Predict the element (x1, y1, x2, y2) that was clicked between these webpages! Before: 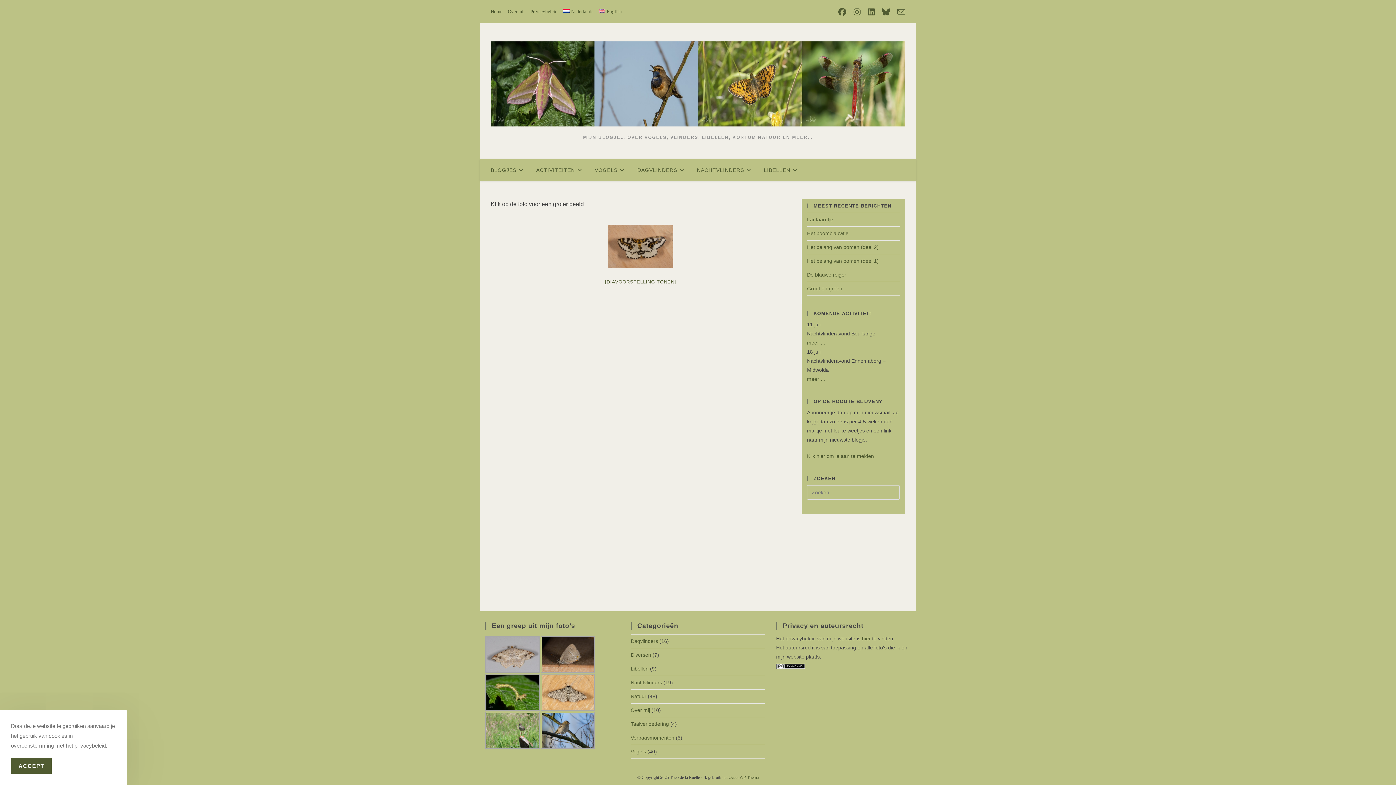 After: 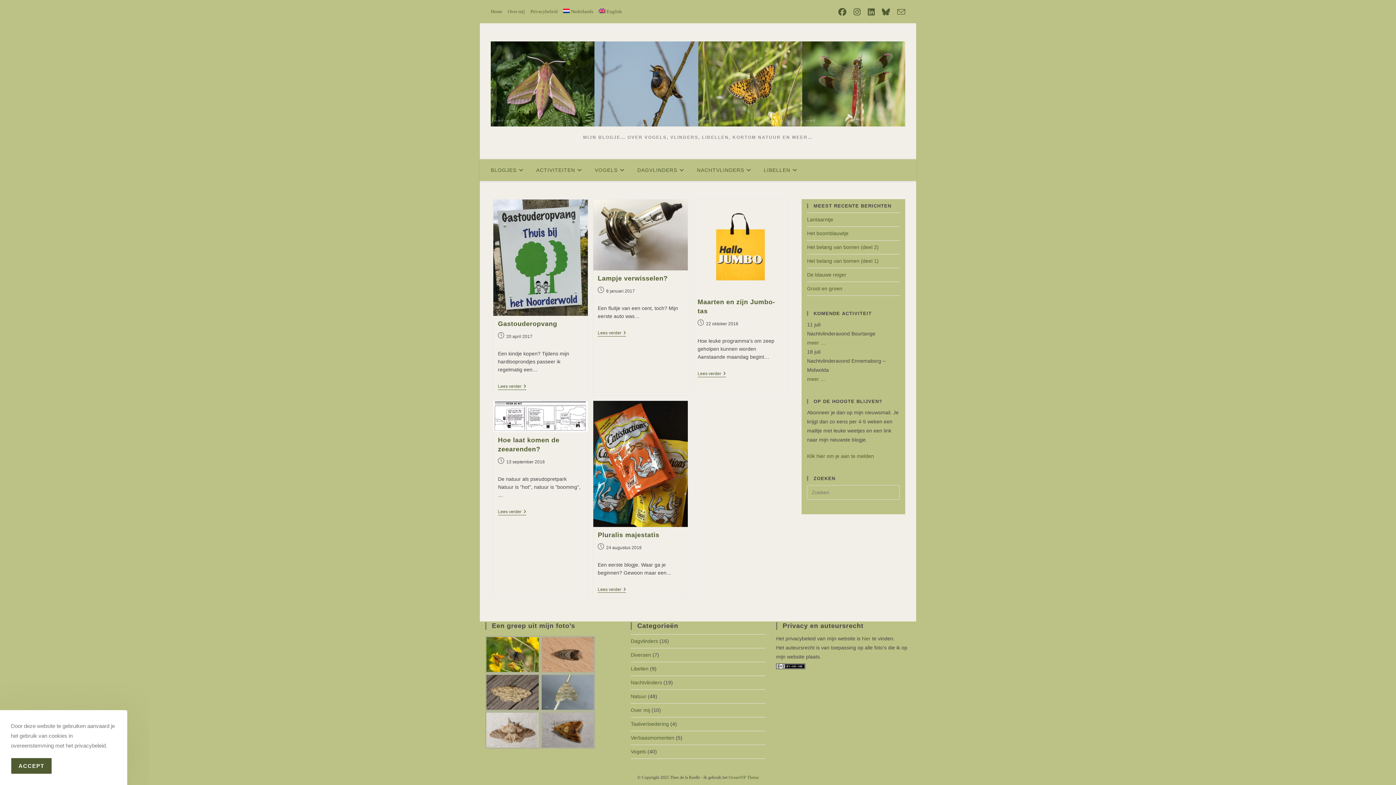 Action: label: Verbaasmomenten bbox: (630, 735, 674, 741)